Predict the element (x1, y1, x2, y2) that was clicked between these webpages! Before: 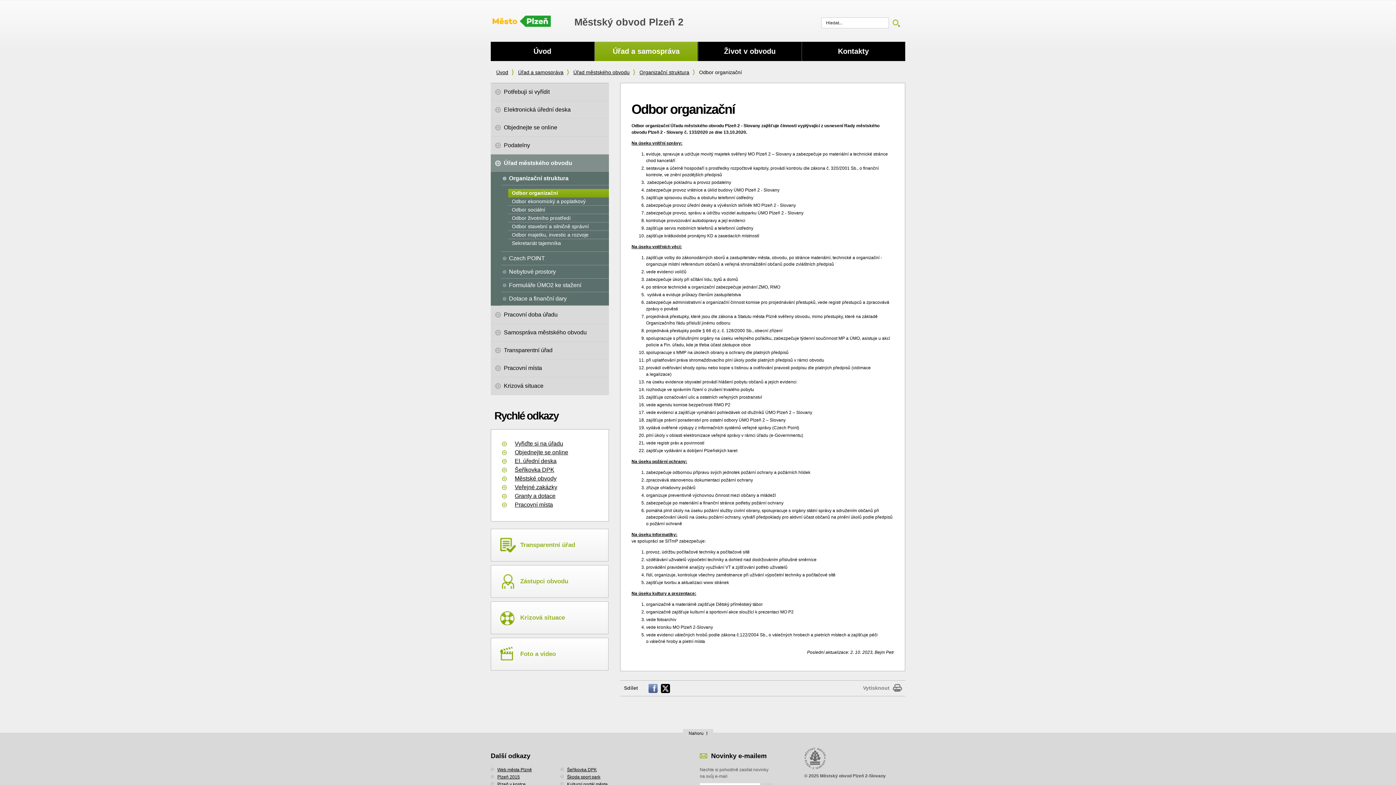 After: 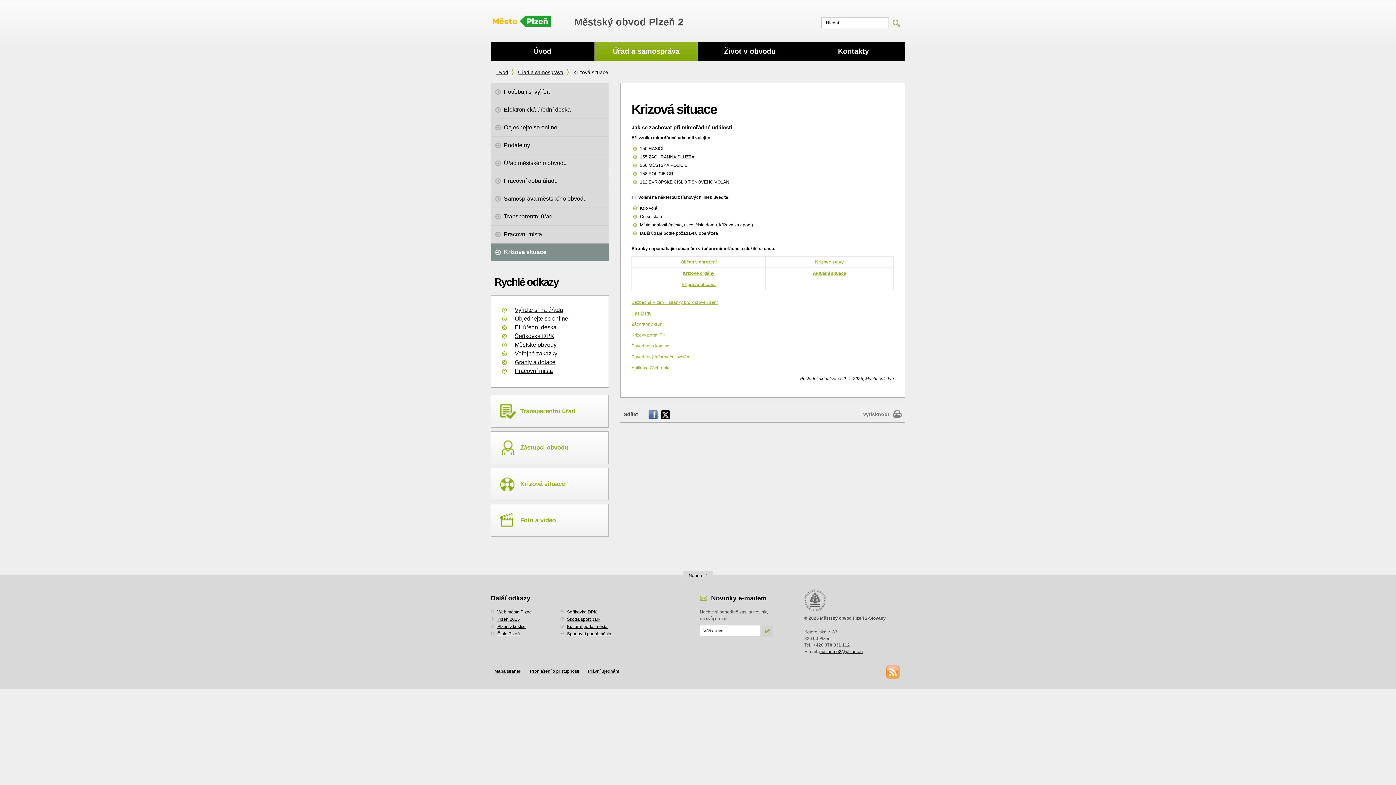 Action: label: Krizová situace bbox: (490, 601, 608, 634)